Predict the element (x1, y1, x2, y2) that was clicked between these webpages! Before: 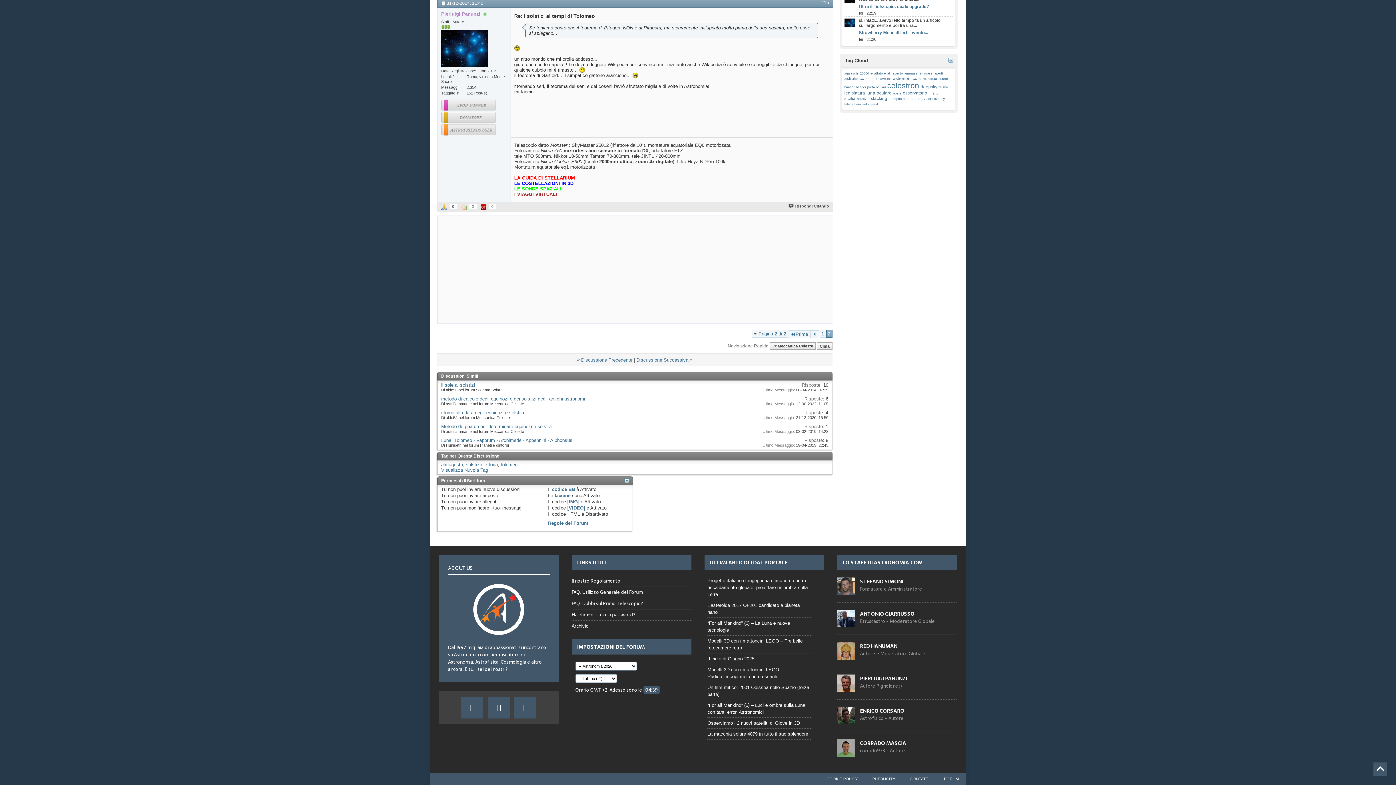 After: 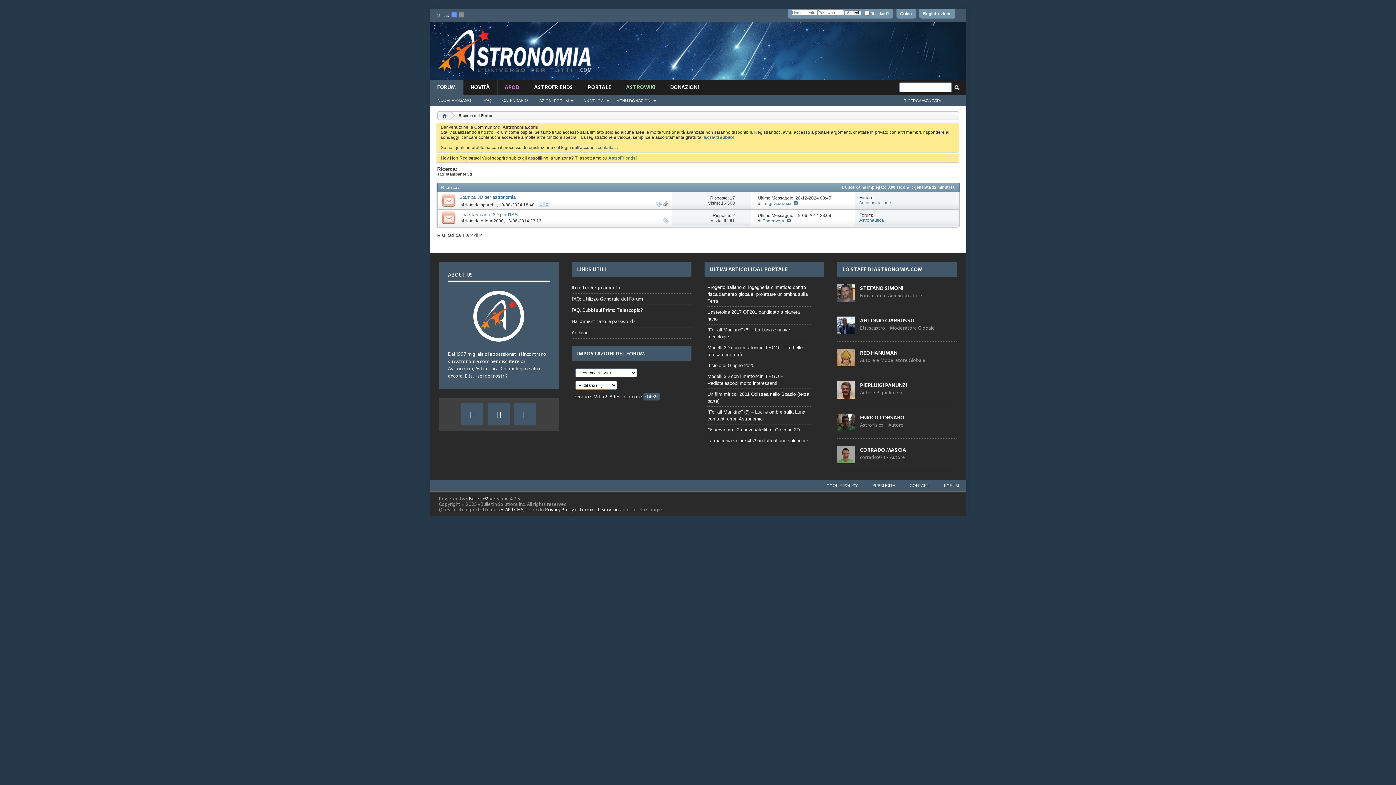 Action: label: stampante 3d bbox: (888, 96, 909, 100)